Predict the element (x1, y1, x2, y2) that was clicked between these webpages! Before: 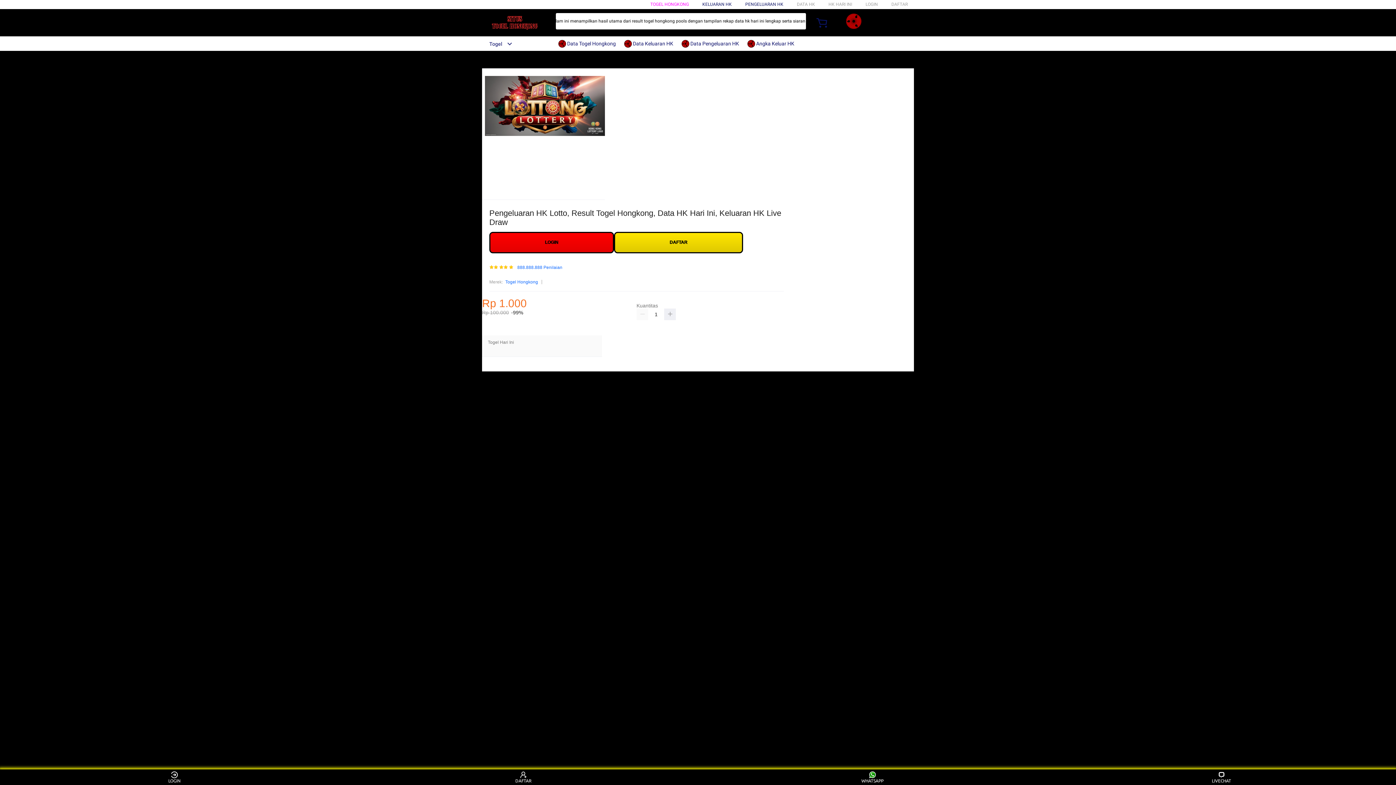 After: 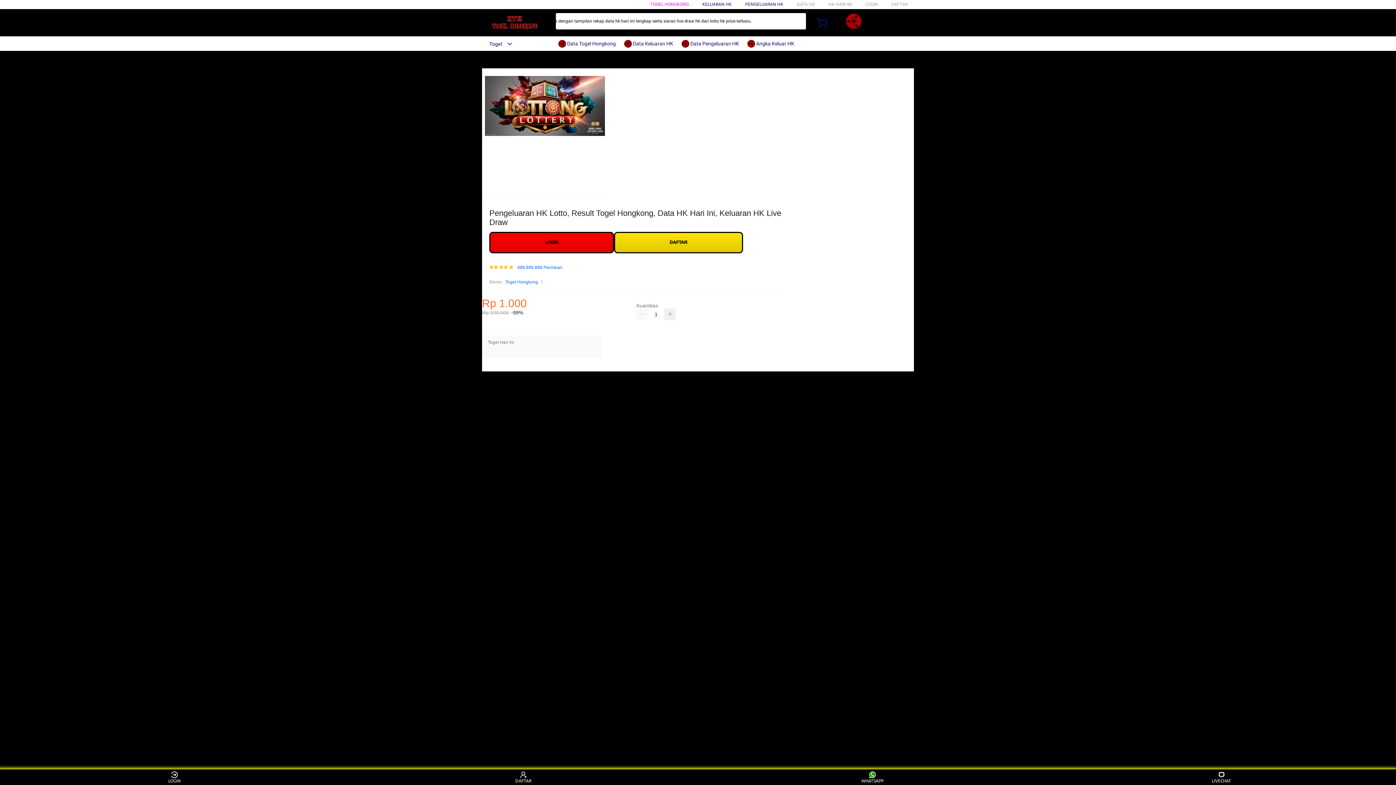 Action: label:  Data Togel Hongkong bbox: (558, 36, 620, 50)